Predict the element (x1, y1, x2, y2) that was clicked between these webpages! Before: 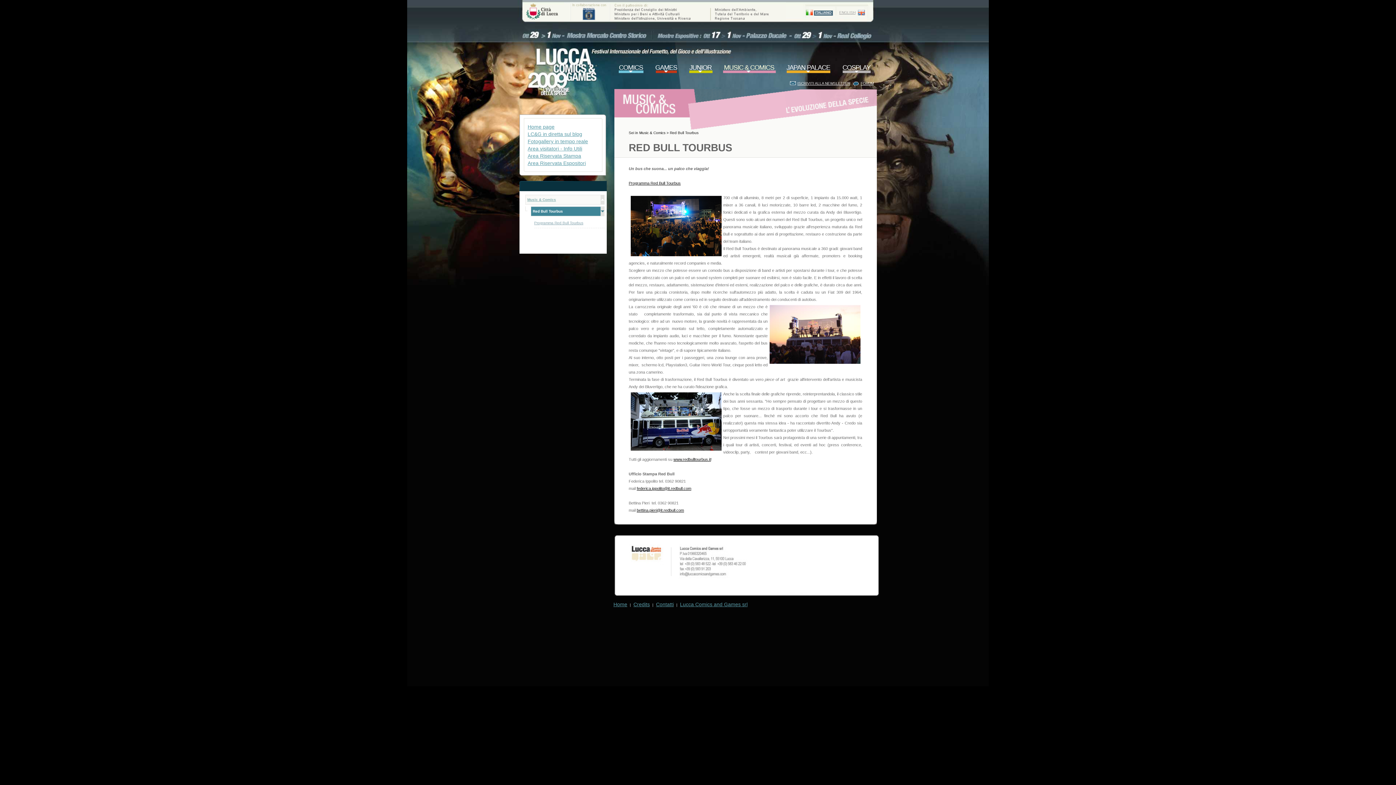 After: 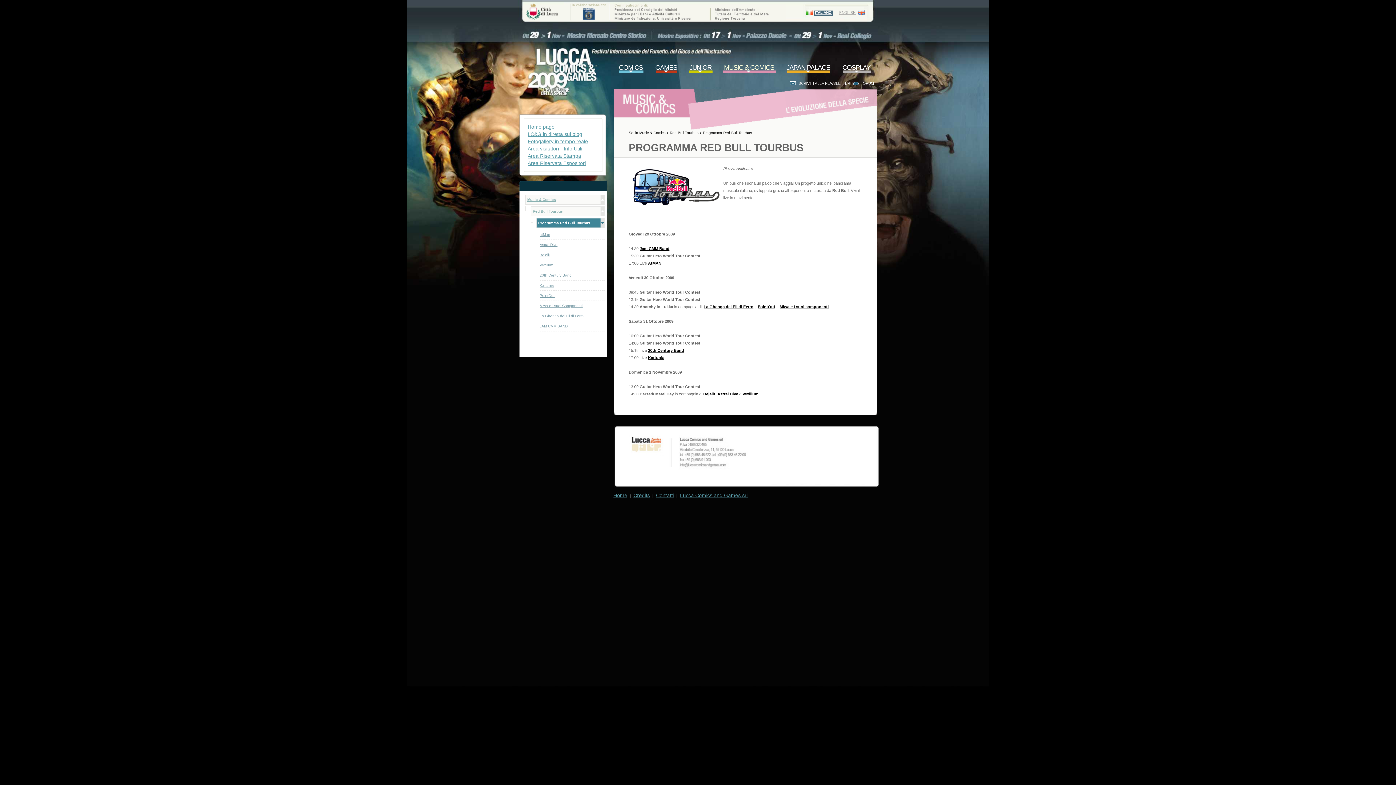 Action: label: Programma Red Bull Tourbus bbox: (628, 181, 680, 185)